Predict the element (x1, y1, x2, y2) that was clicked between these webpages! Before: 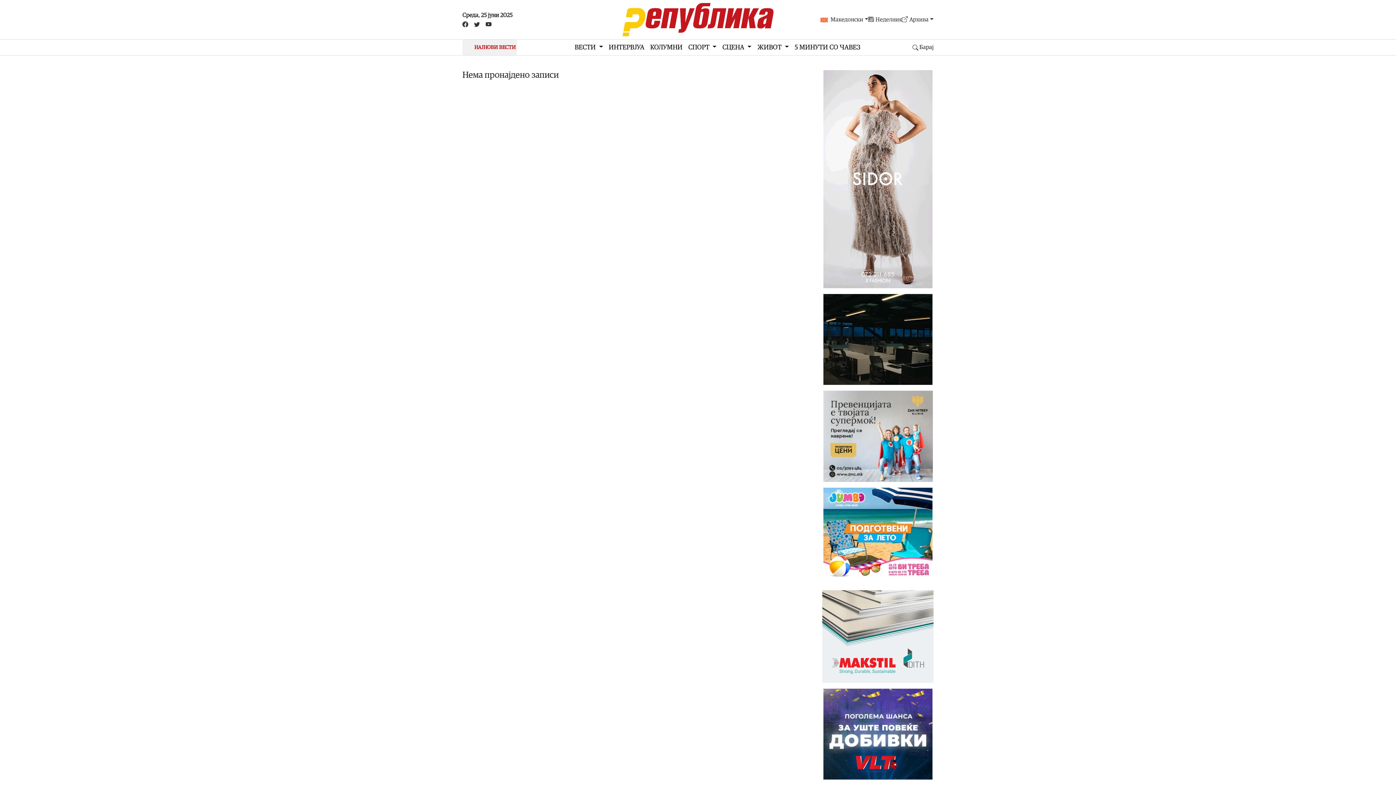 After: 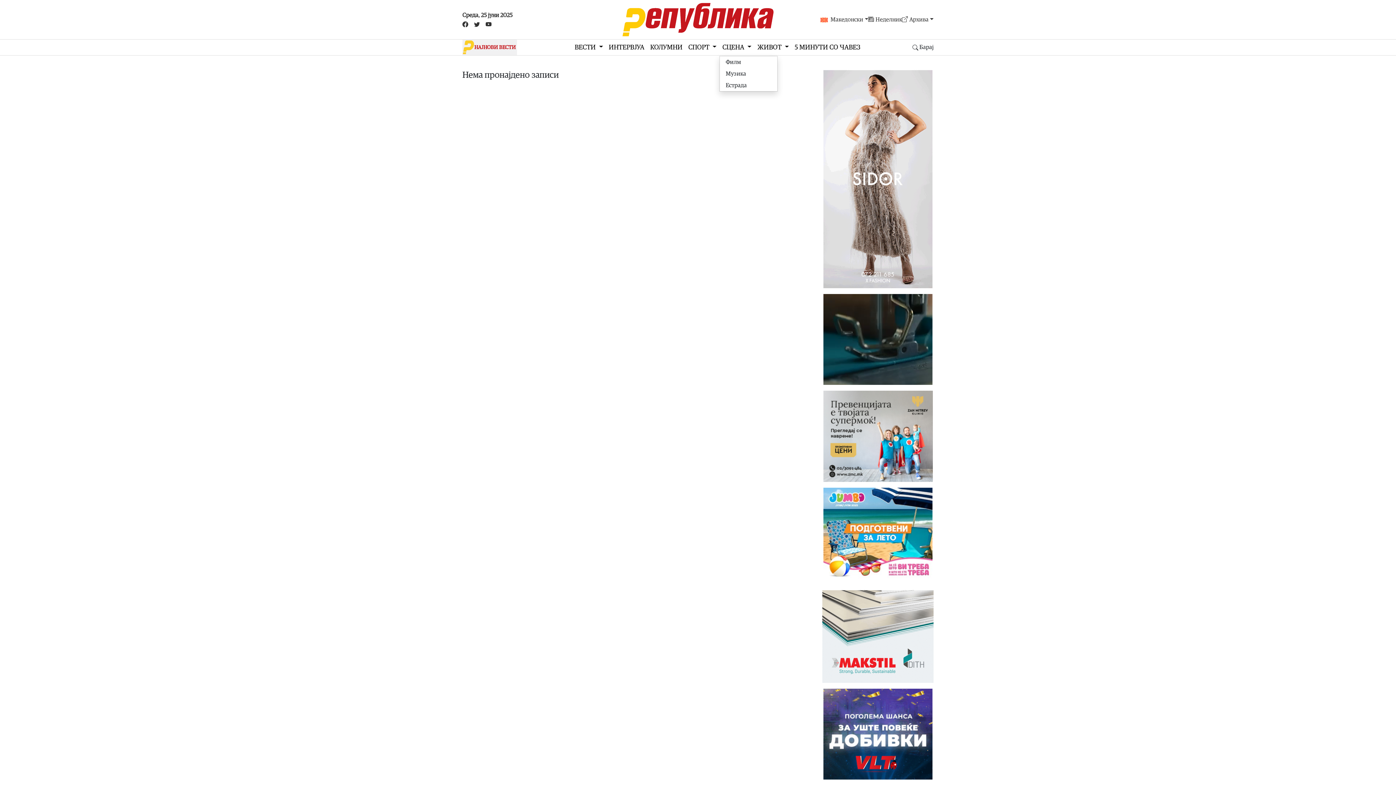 Action: bbox: (719, 39, 754, 55) label: СЦЕНА 